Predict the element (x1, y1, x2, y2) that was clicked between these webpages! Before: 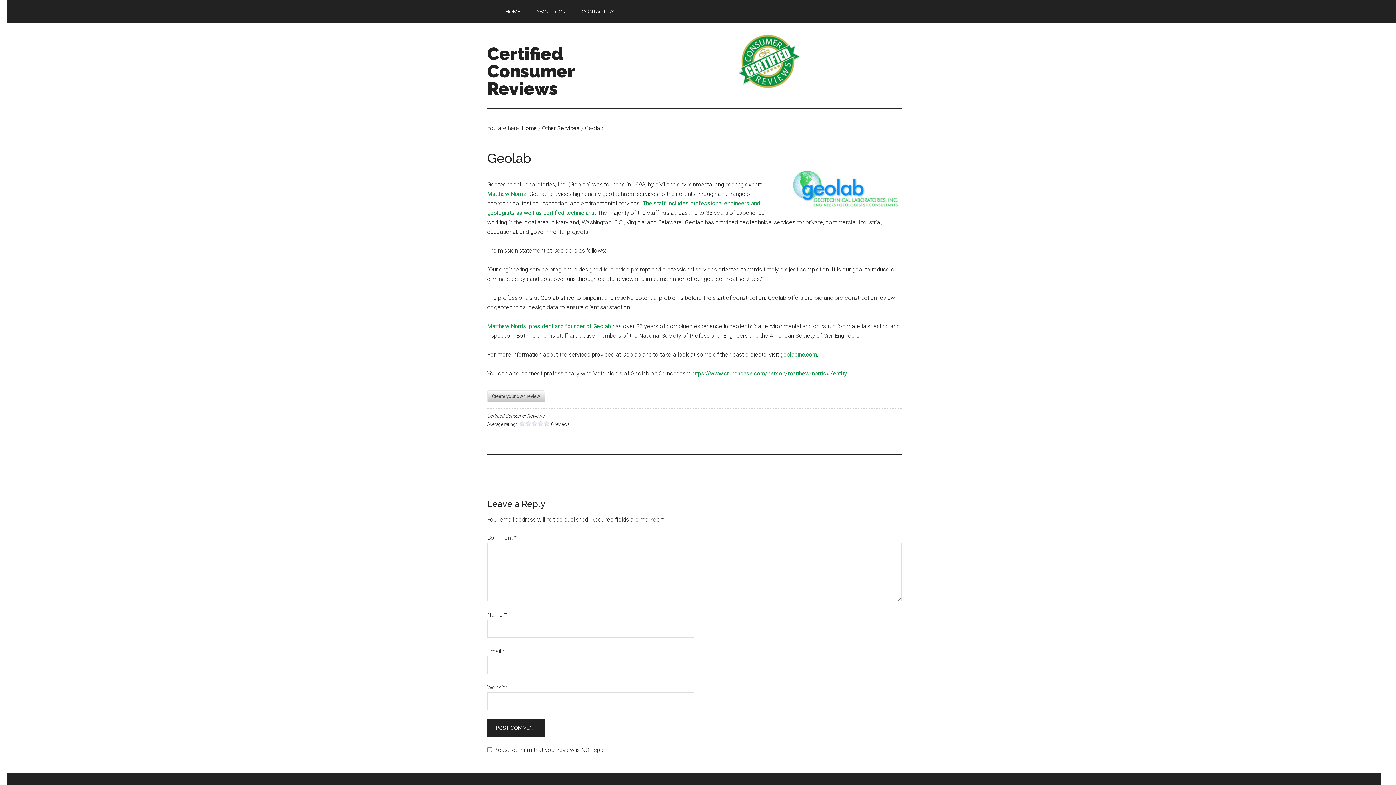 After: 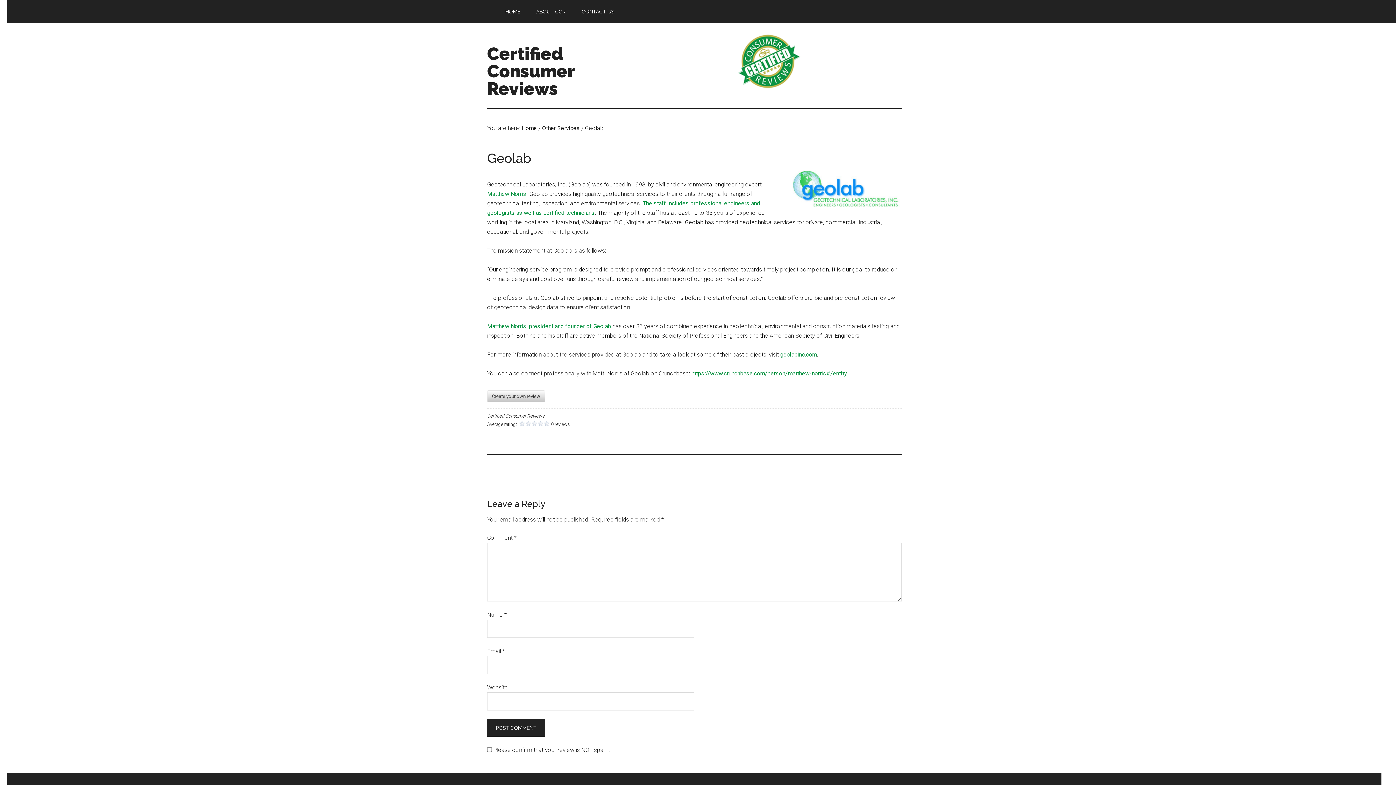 Action: label: geolabinc.com bbox: (780, 351, 817, 358)